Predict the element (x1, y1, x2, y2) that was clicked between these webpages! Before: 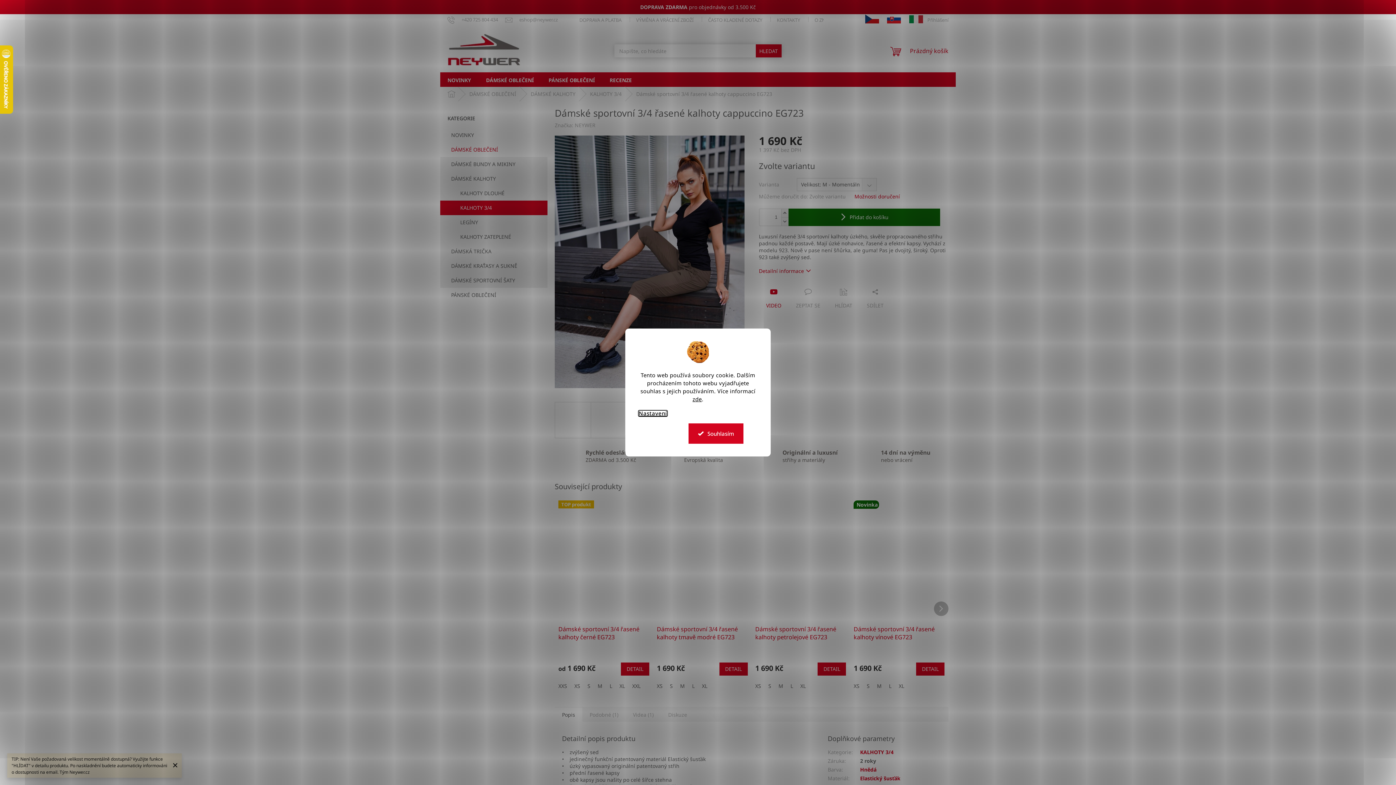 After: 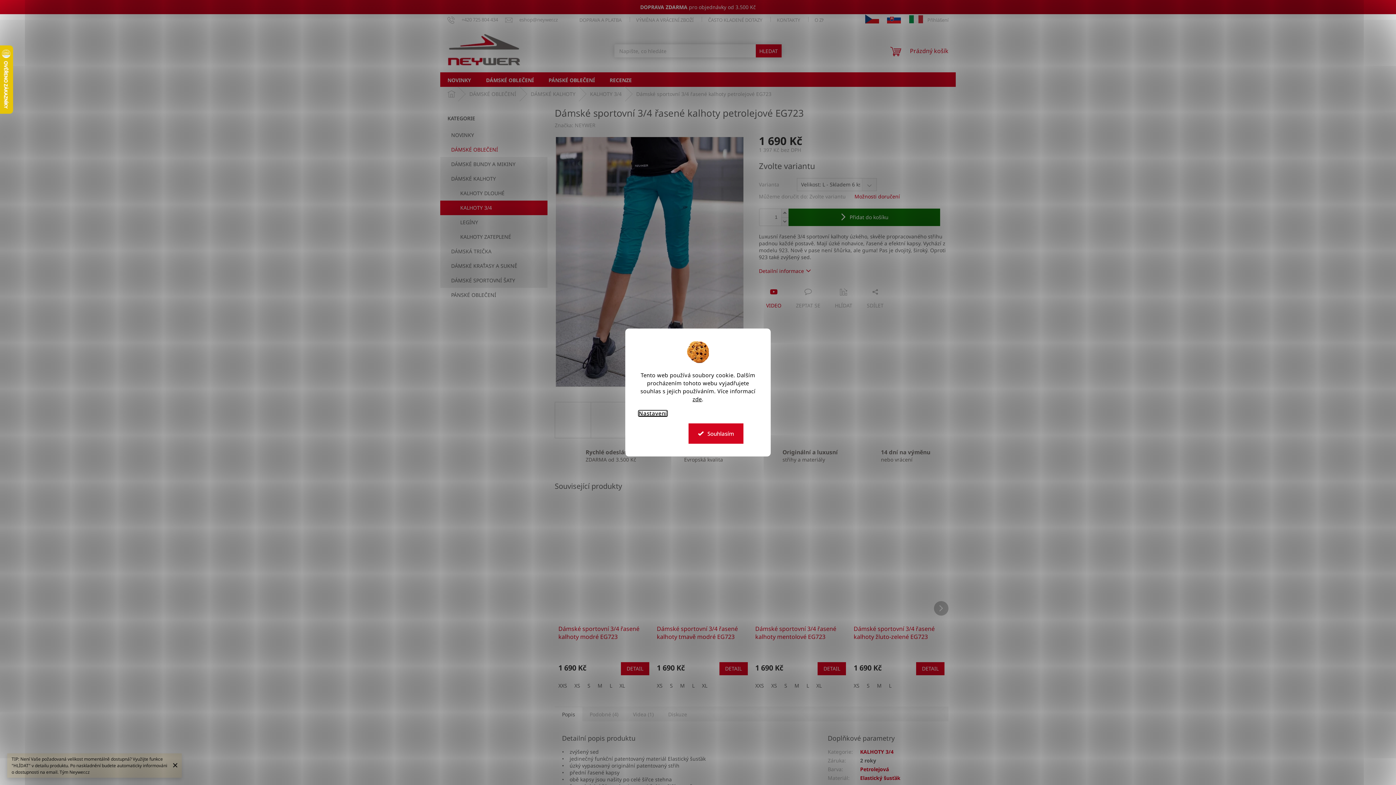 Action: label: L bbox: (787, 682, 796, 689)